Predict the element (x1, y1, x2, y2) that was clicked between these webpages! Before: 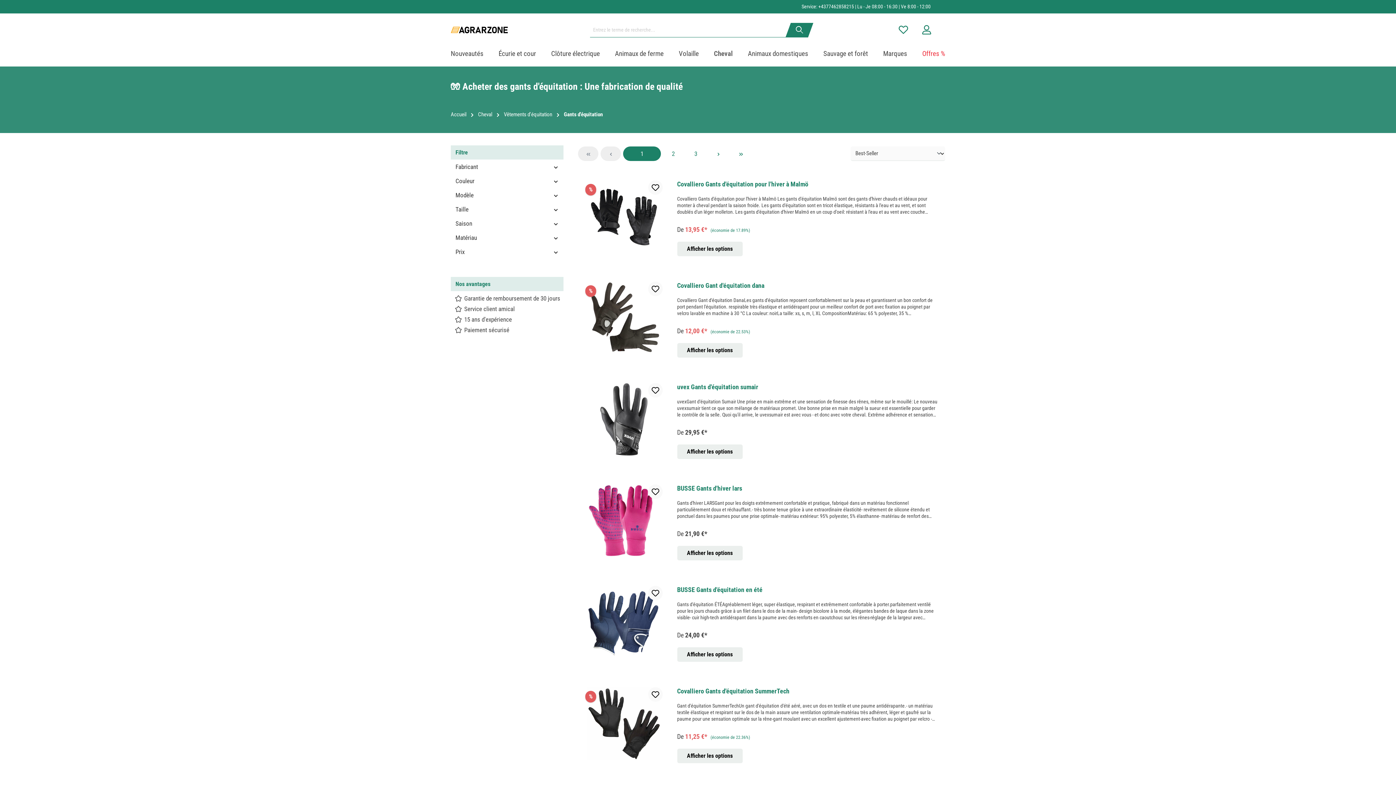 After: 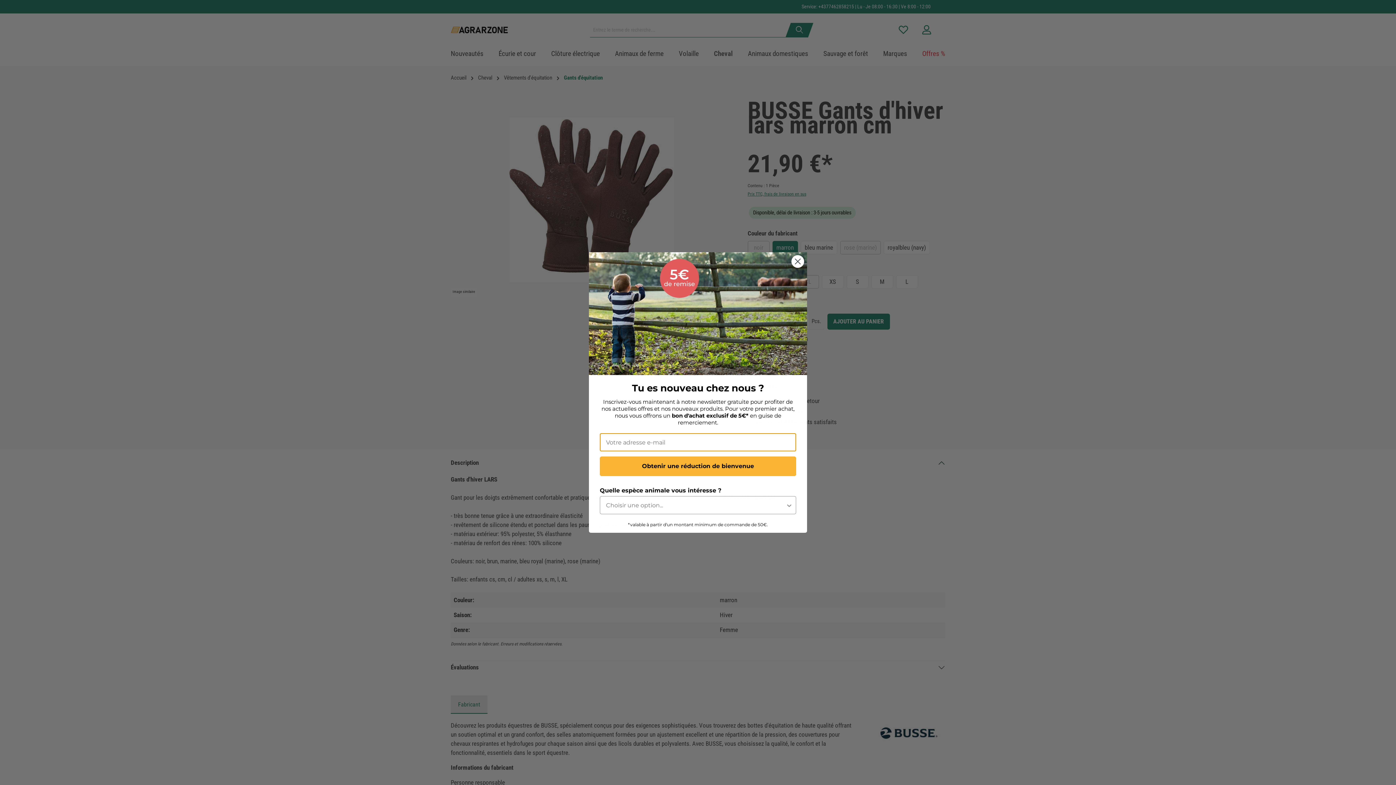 Action: bbox: (585, 484, 662, 557)